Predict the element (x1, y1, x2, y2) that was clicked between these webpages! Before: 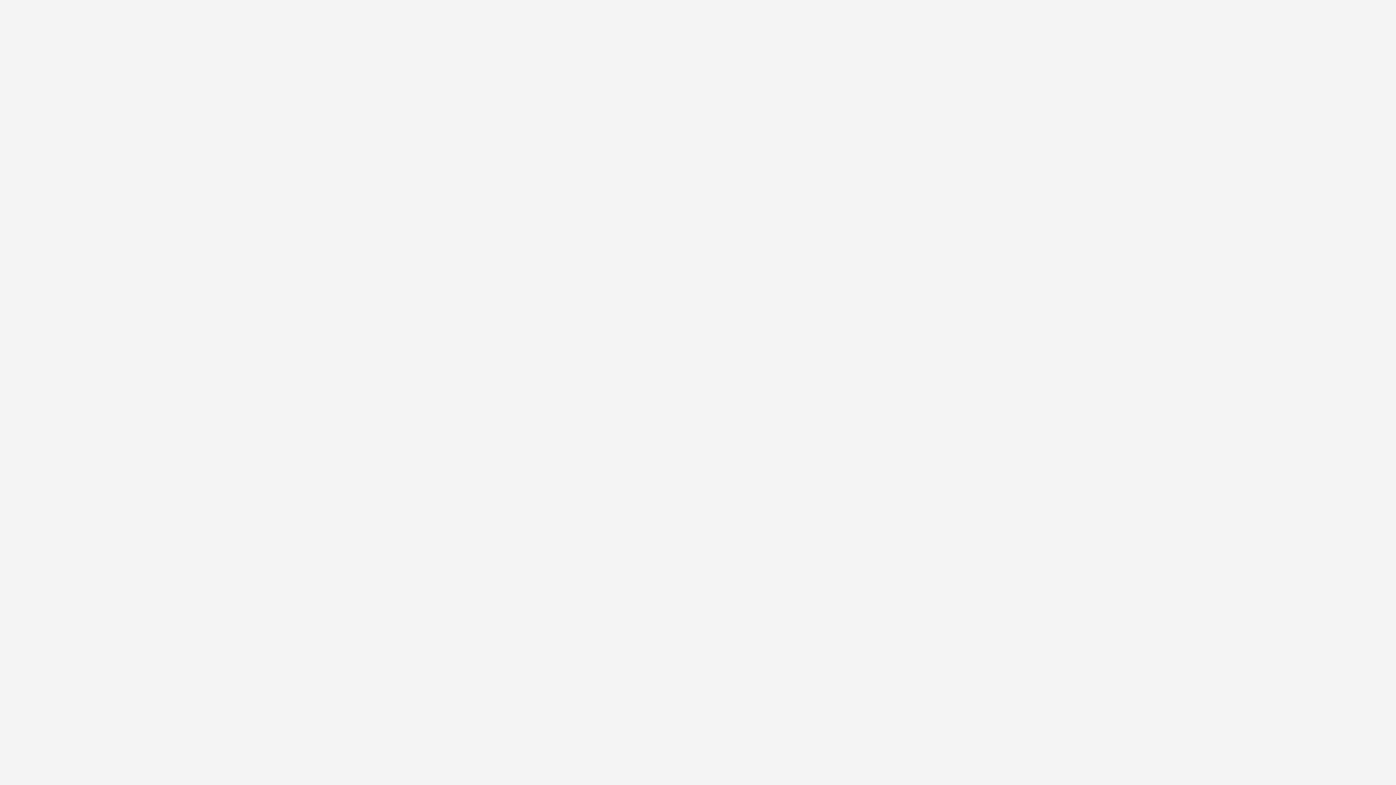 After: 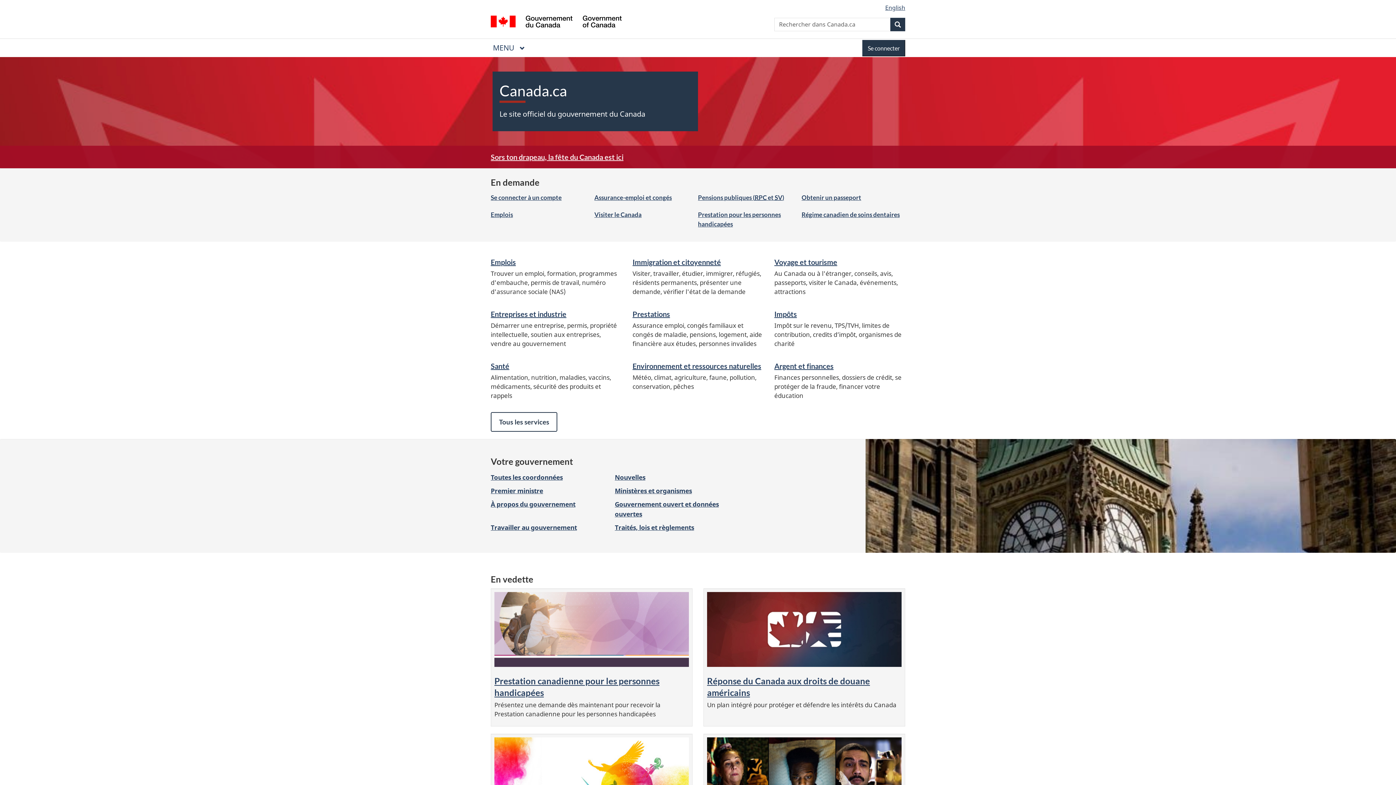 Action: bbox: (920, 673, 942, 678)